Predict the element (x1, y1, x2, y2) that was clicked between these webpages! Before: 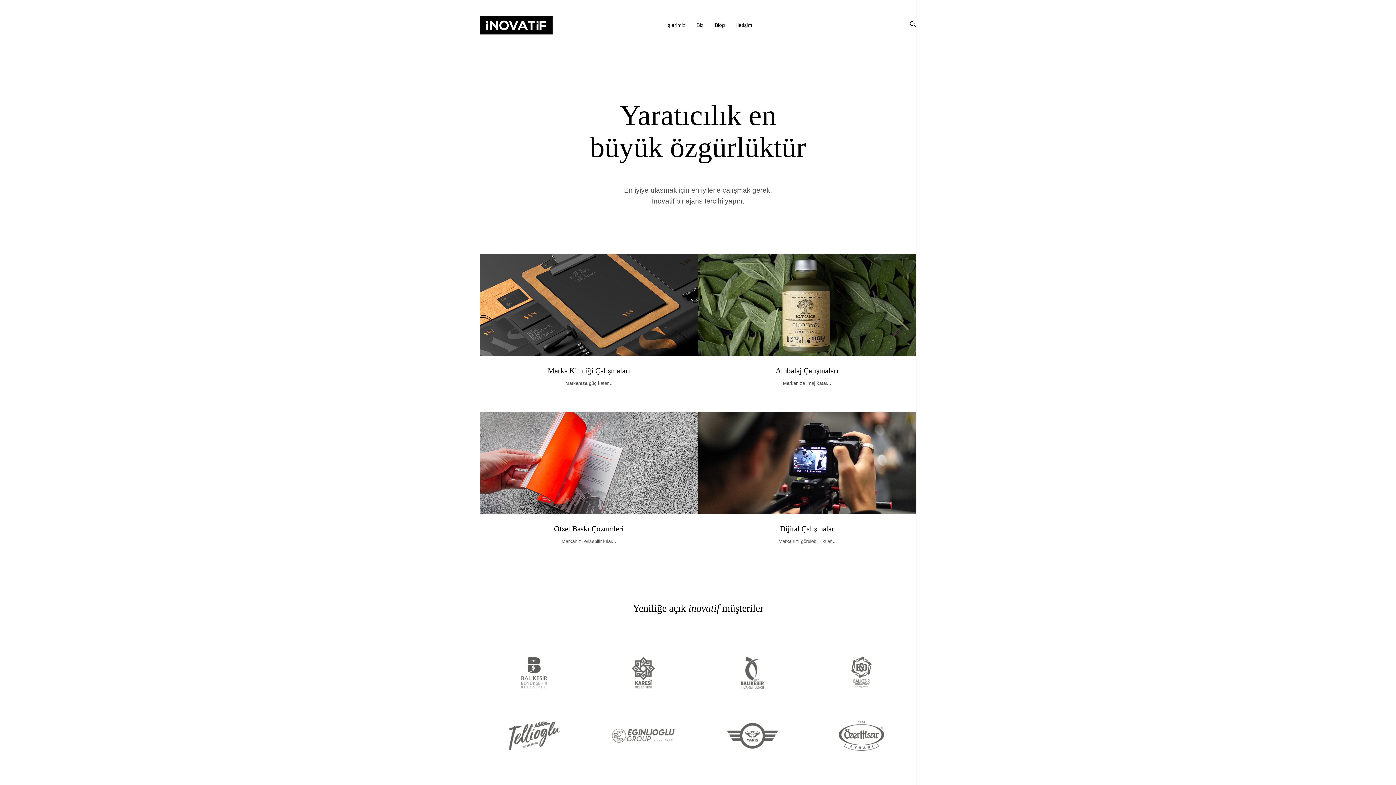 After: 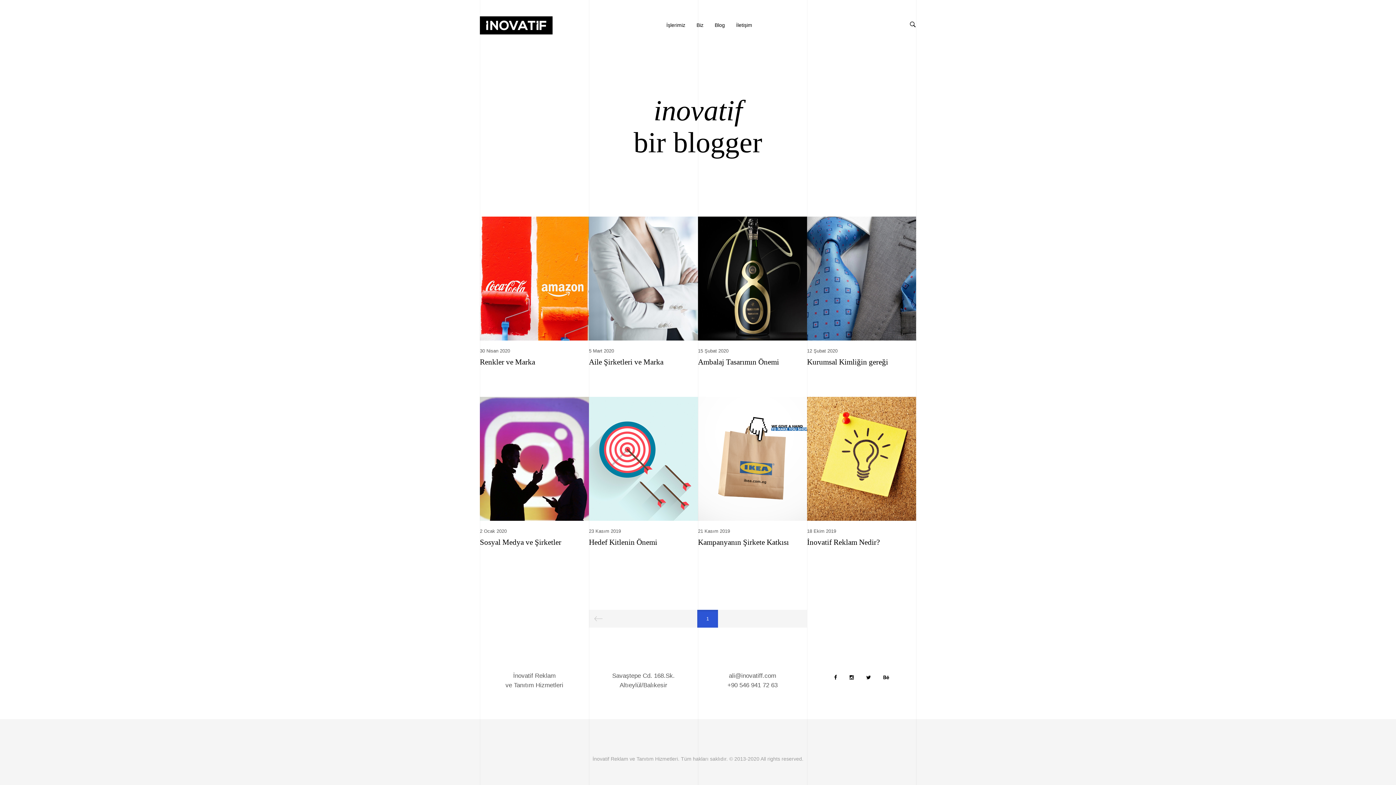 Action: bbox: (714, 16, 725, 34) label: Blog